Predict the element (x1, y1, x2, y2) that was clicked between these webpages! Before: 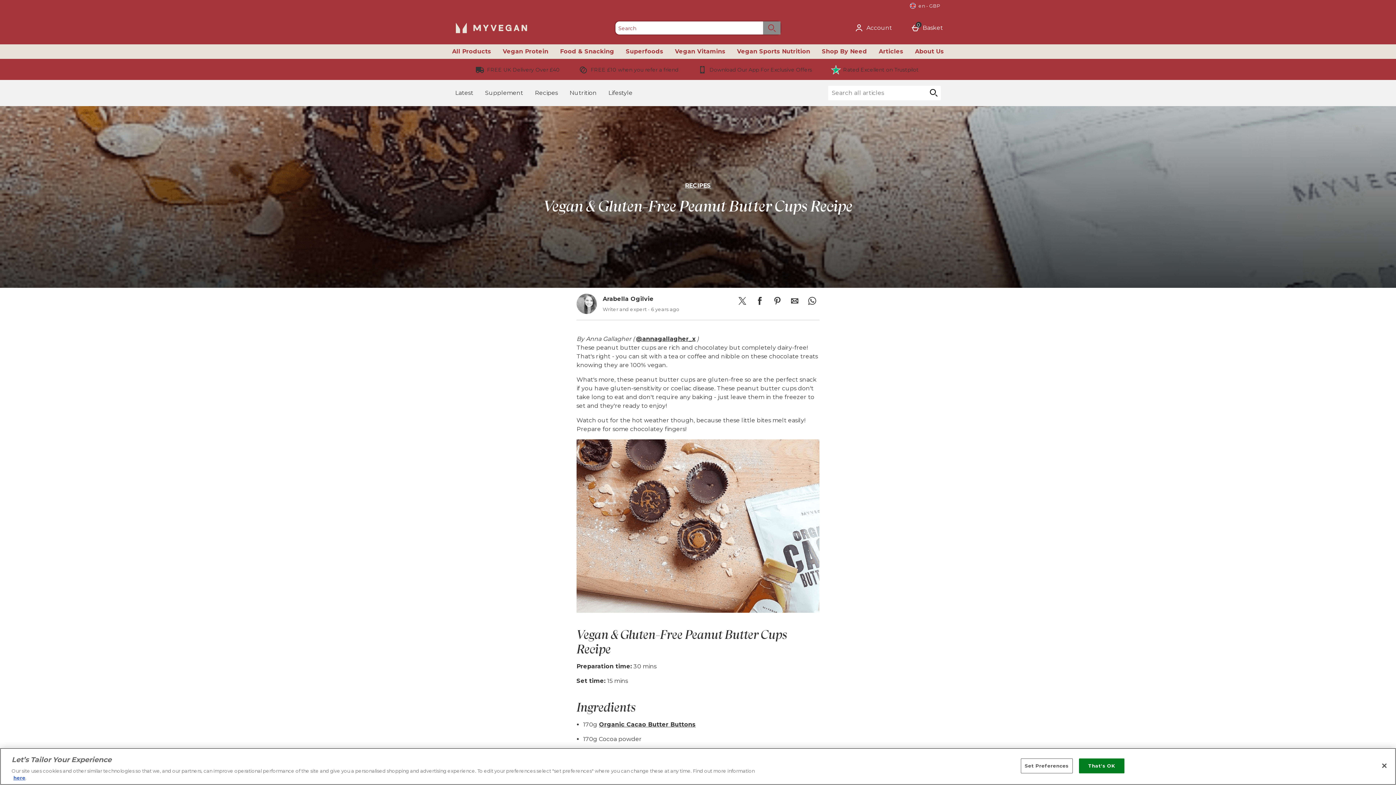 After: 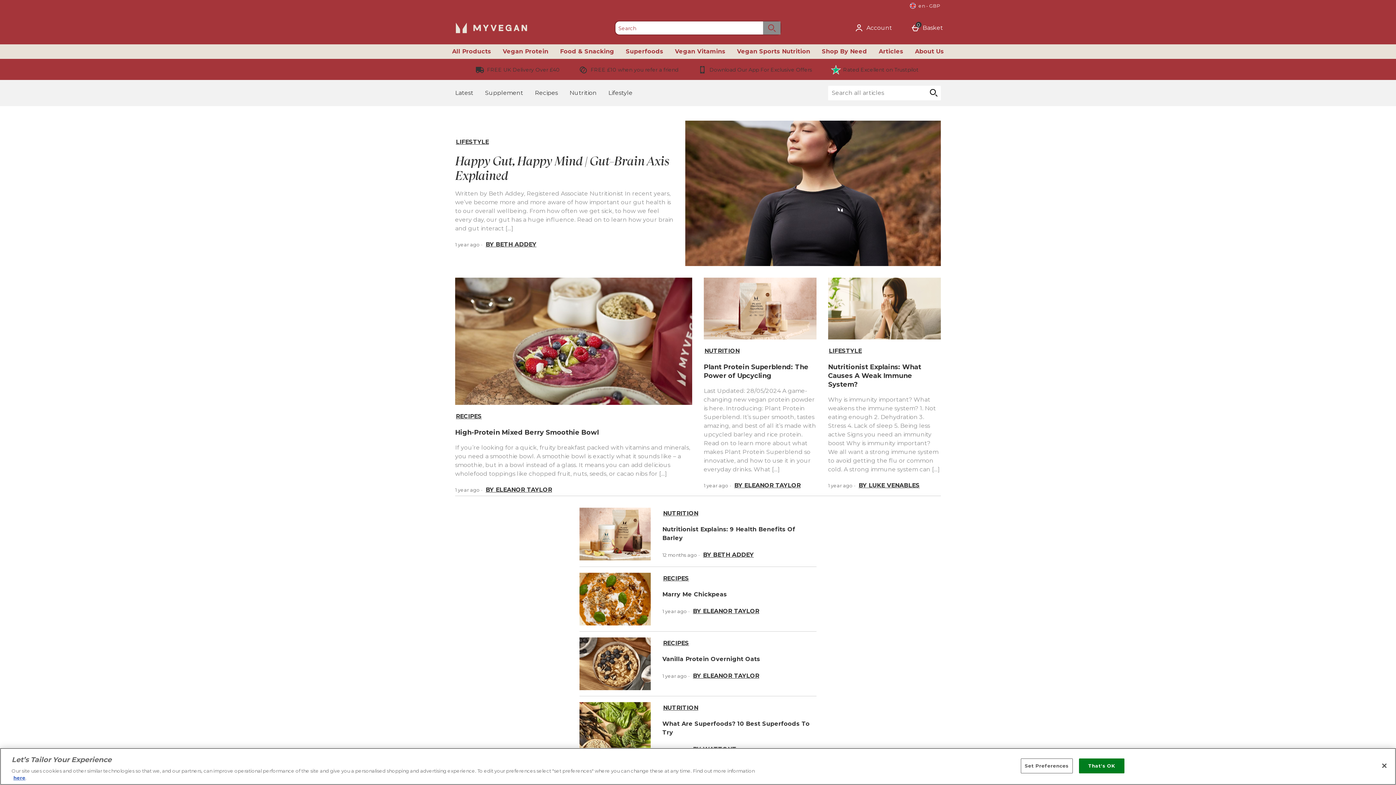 Action: bbox: (873, 44, 909, 58) label: Articles